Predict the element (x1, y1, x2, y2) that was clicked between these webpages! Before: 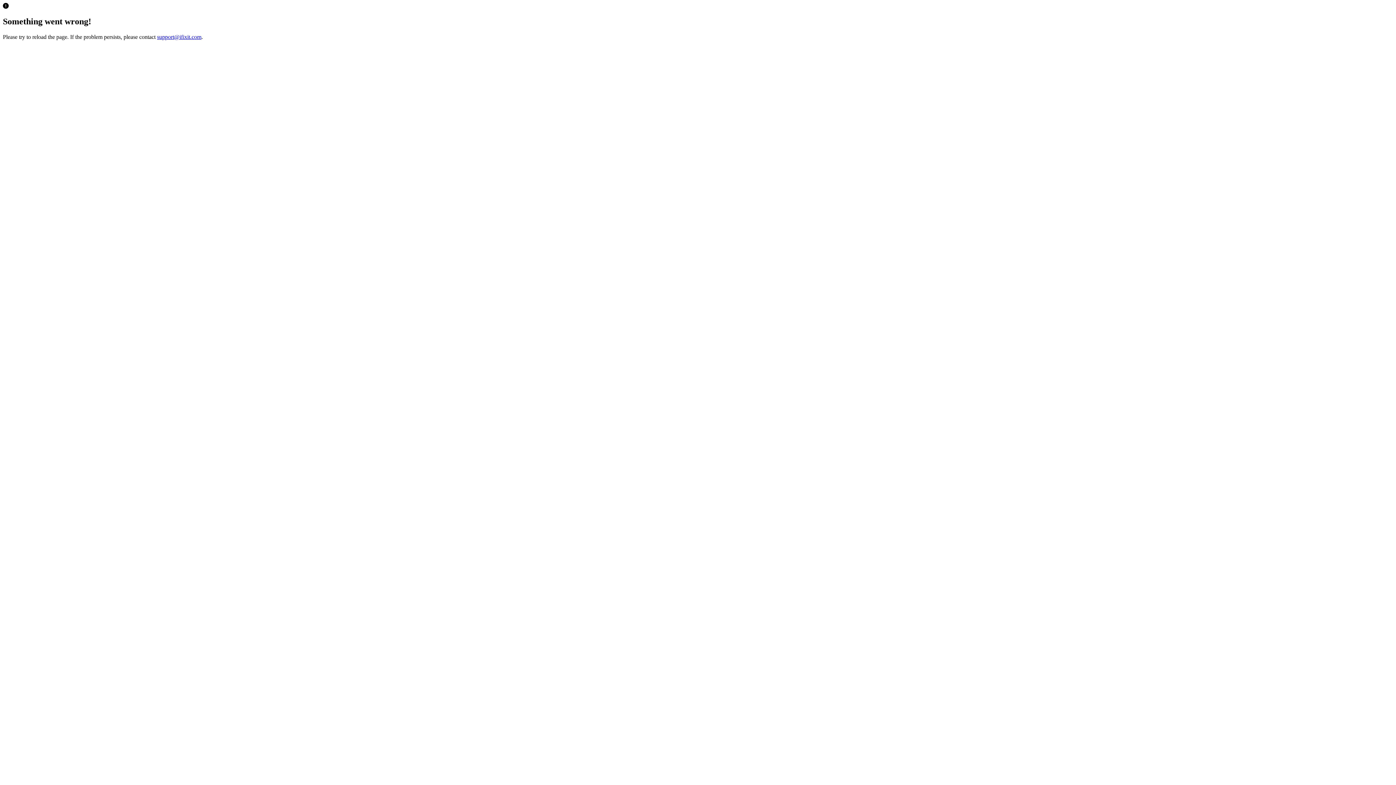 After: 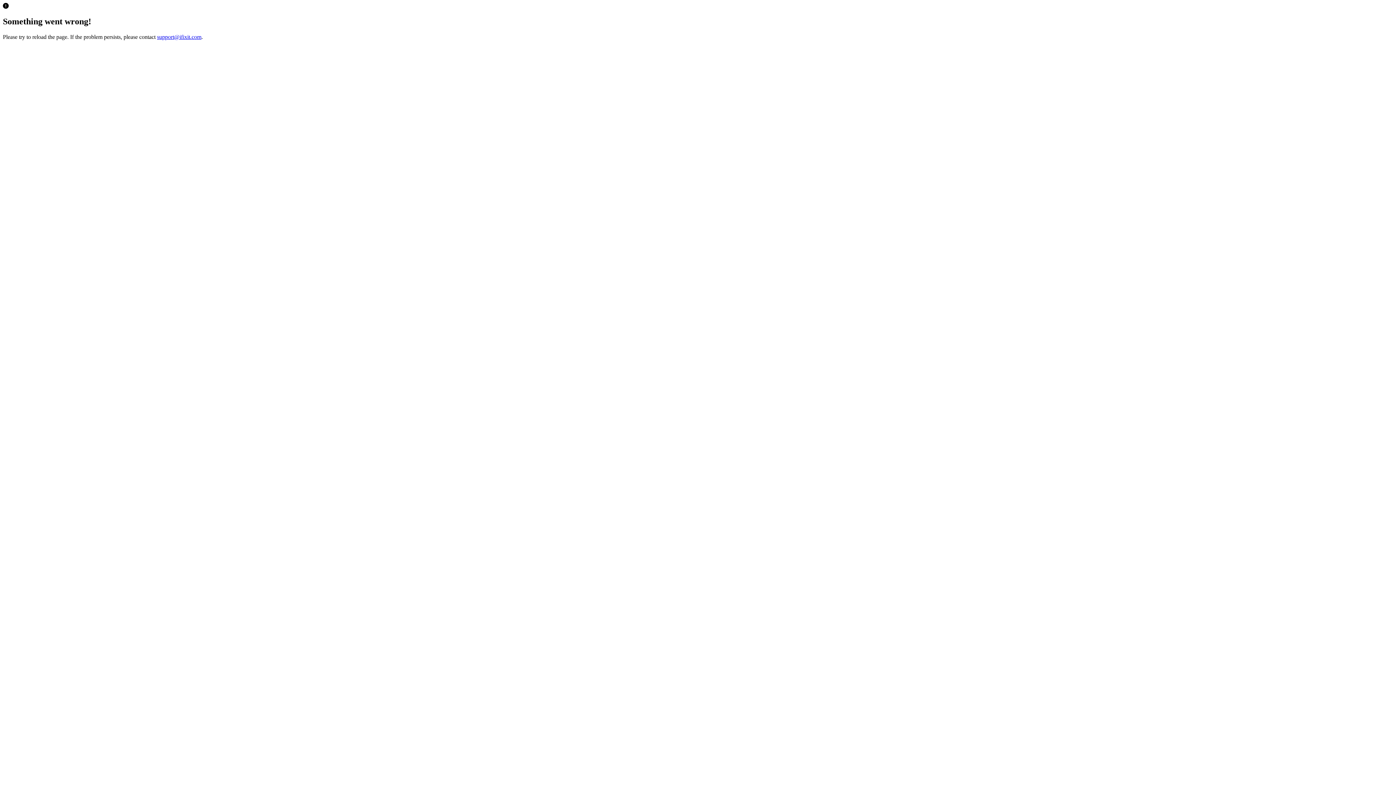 Action: bbox: (157, 33, 201, 39) label: support@ifixit.com